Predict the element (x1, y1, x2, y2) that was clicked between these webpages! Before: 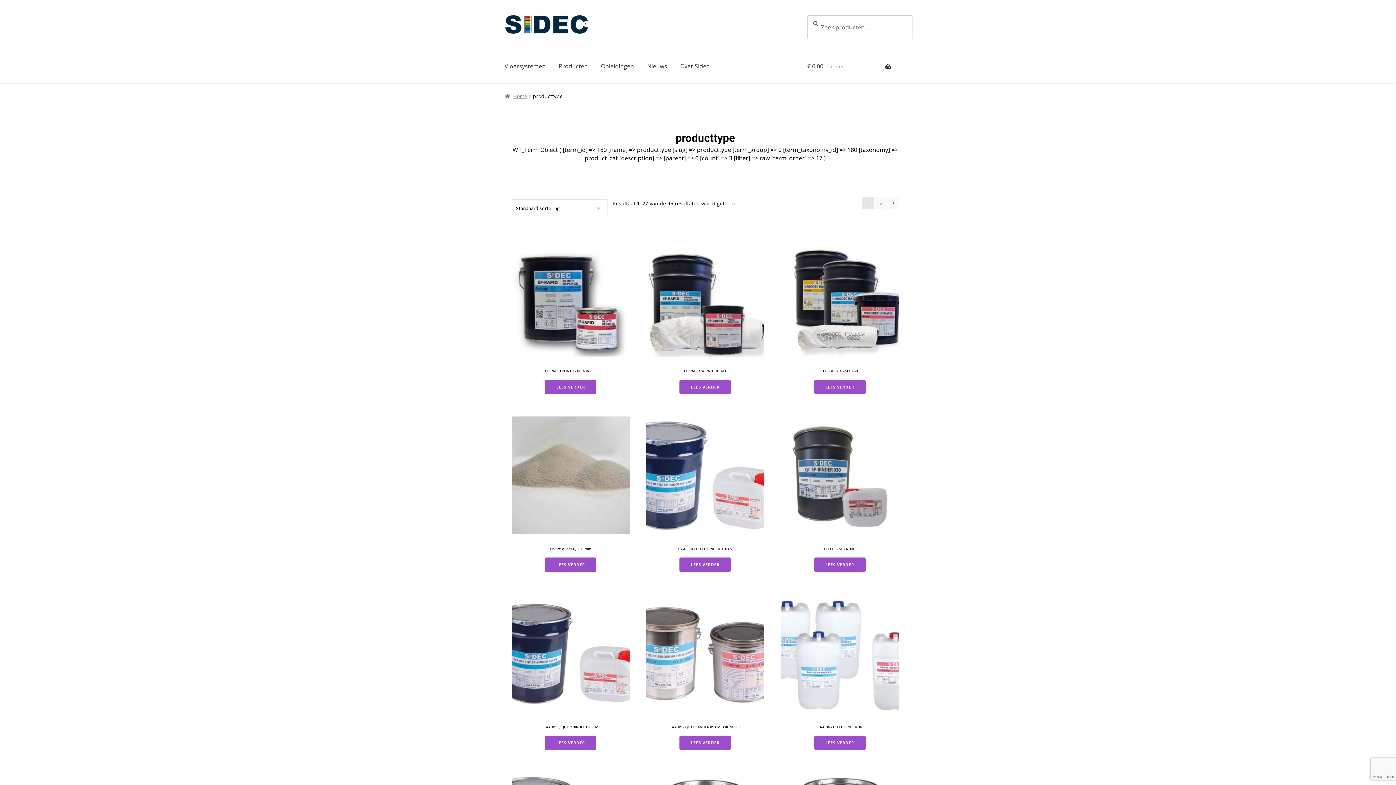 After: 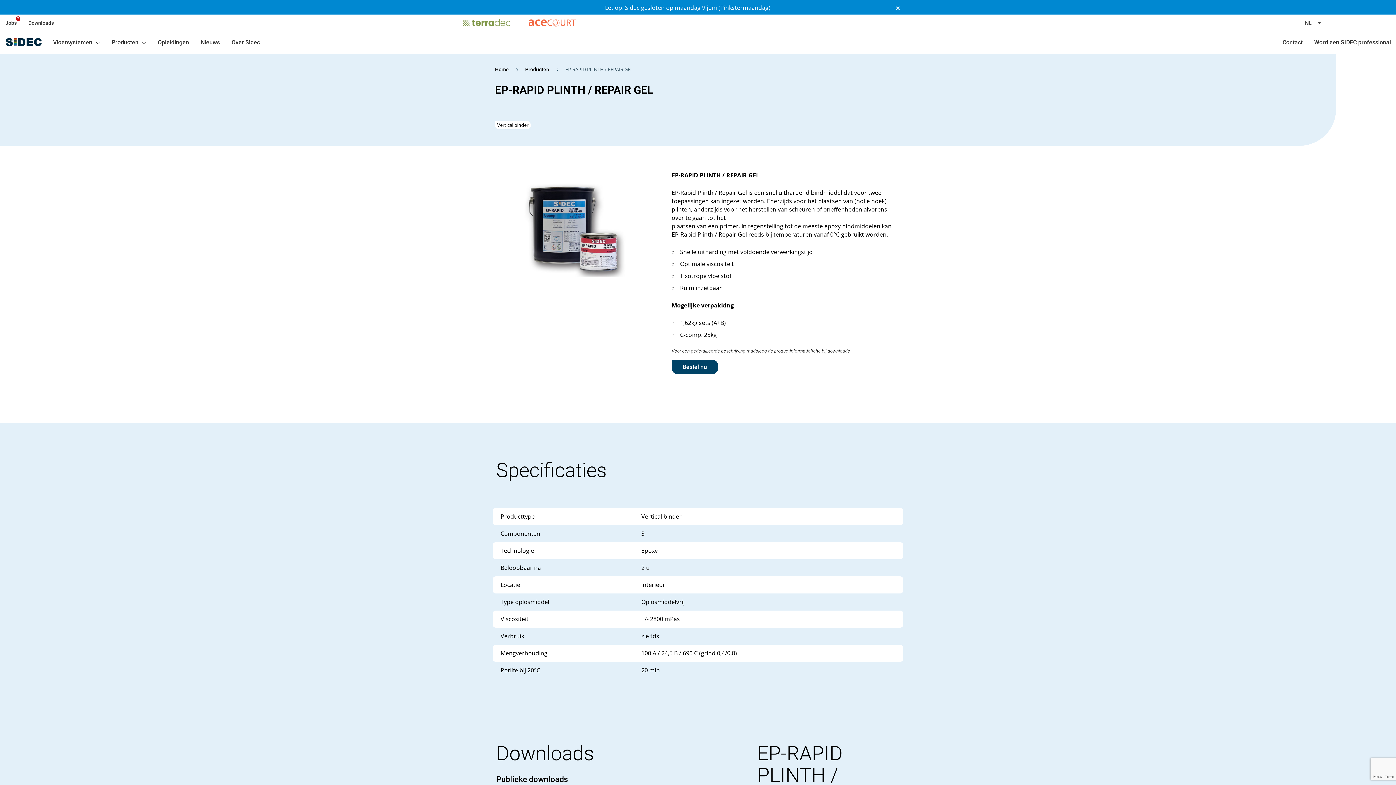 Action: bbox: (545, 379, 596, 394) label: Lees meer over “EP-RAPID PLINTH / REPAIR GEL”